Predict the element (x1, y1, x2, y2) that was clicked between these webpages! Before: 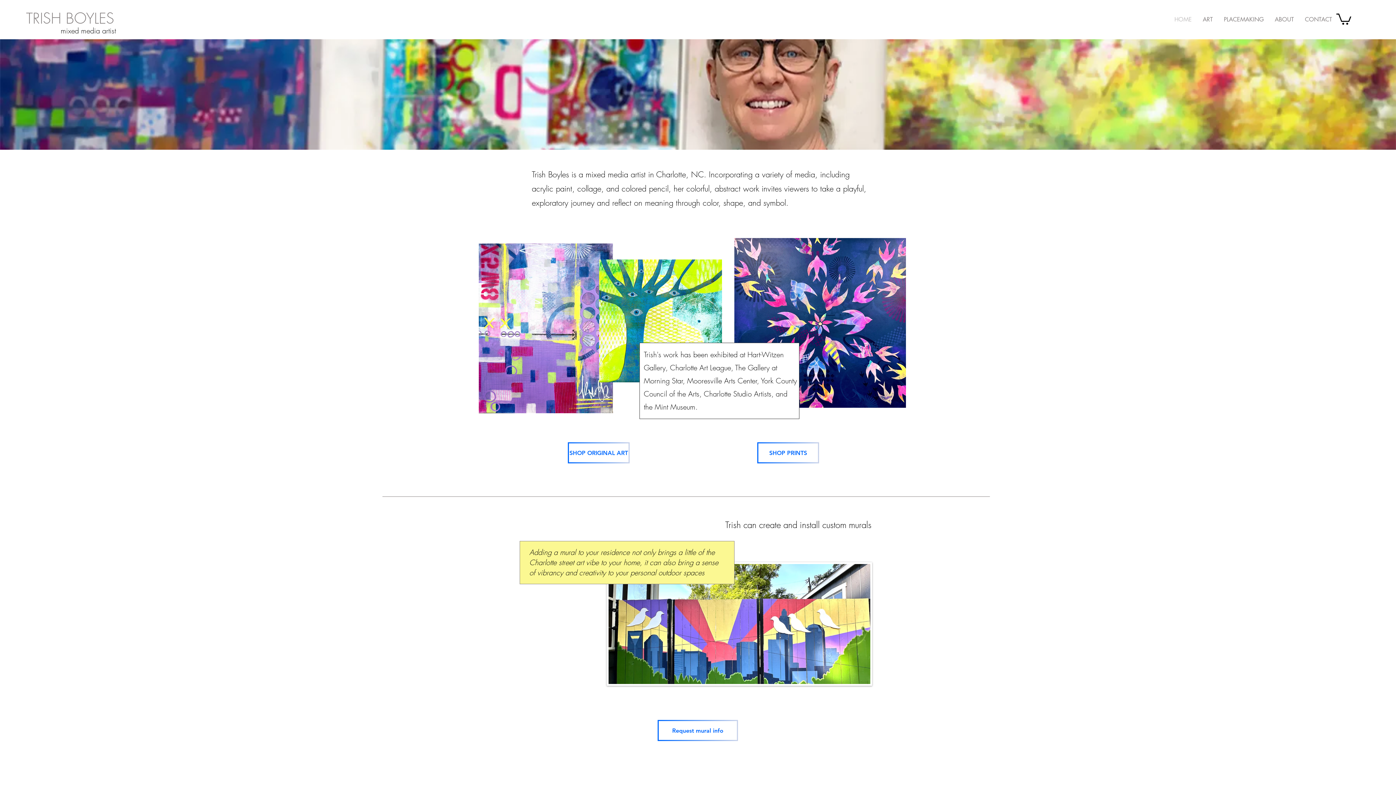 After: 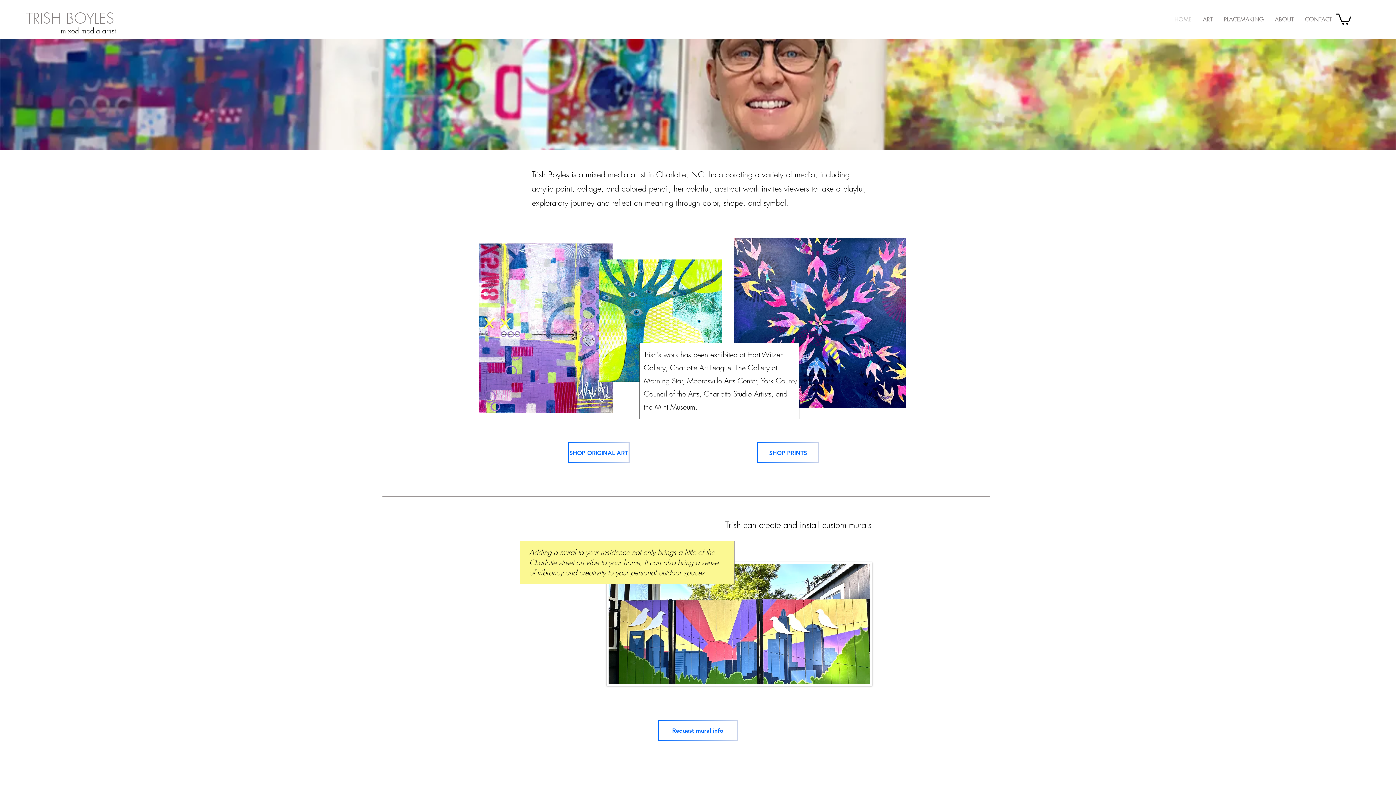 Action: label: HOME bbox: (1169, 13, 1197, 26)